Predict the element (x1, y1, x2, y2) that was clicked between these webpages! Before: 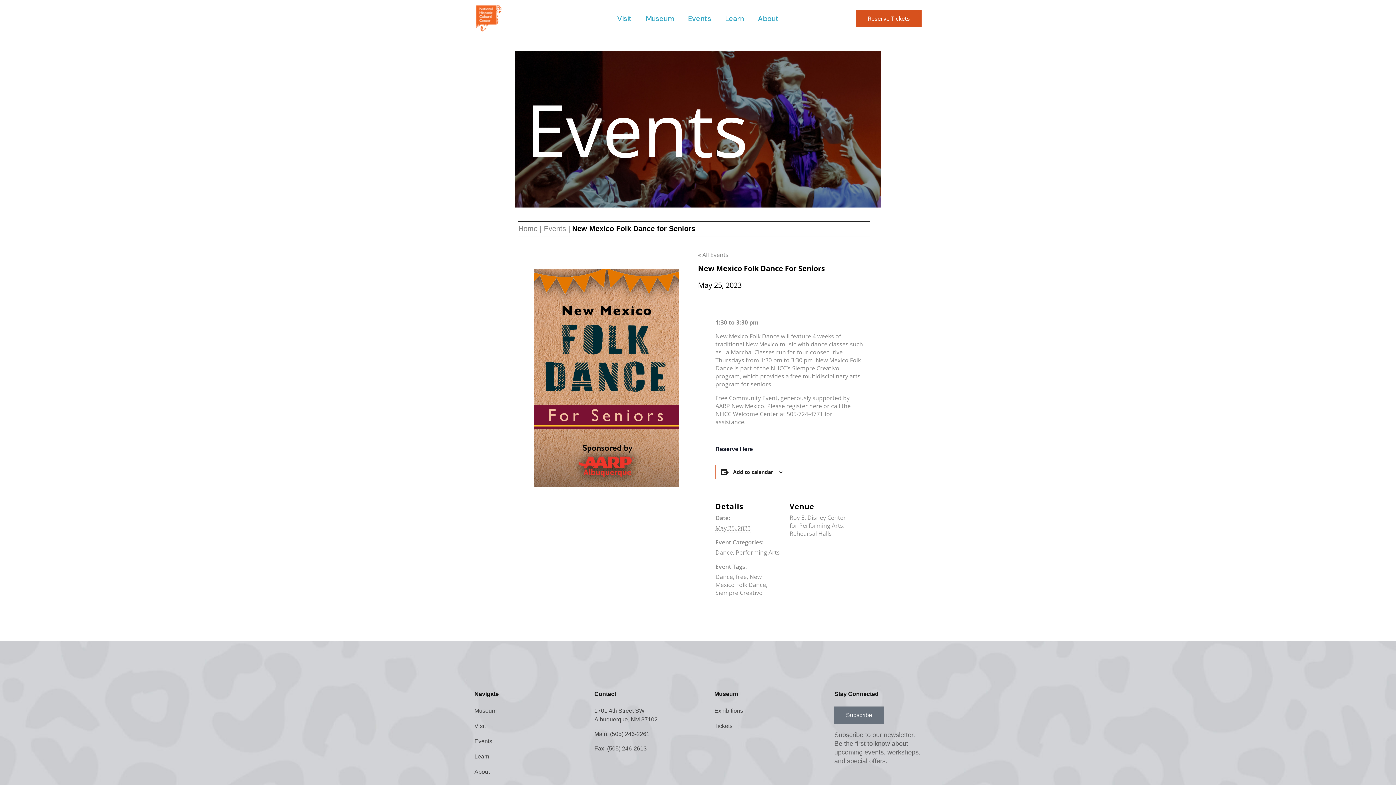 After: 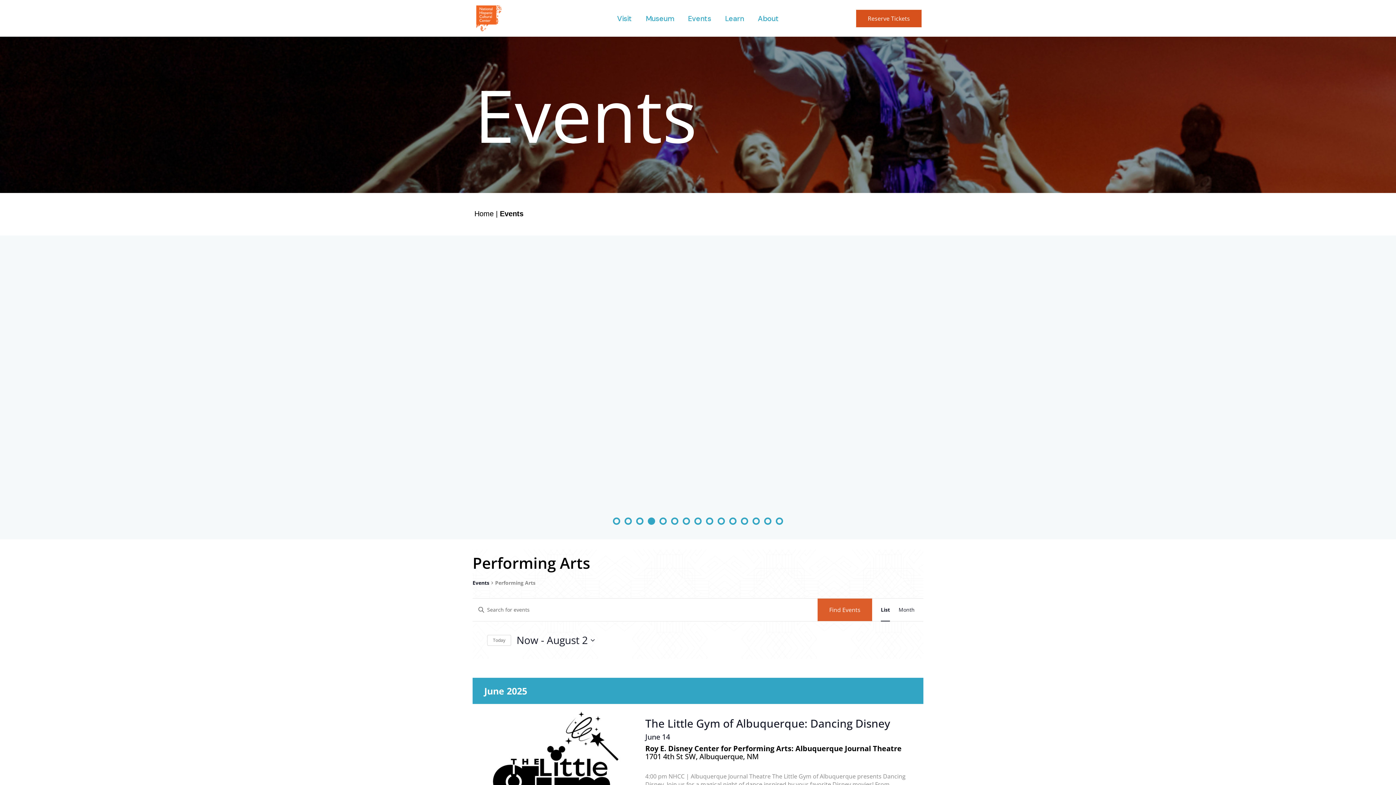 Action: label: Performing Arts bbox: (736, 548, 780, 556)